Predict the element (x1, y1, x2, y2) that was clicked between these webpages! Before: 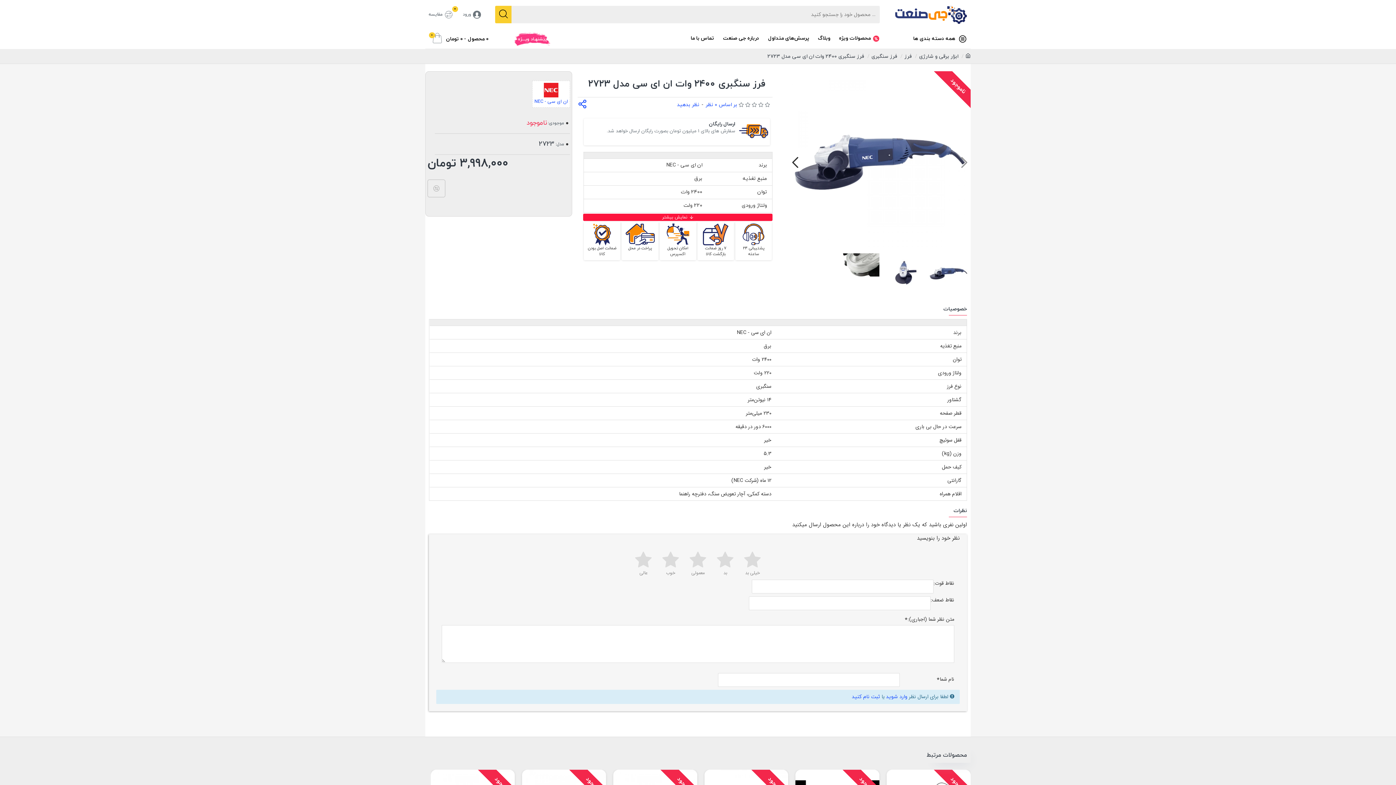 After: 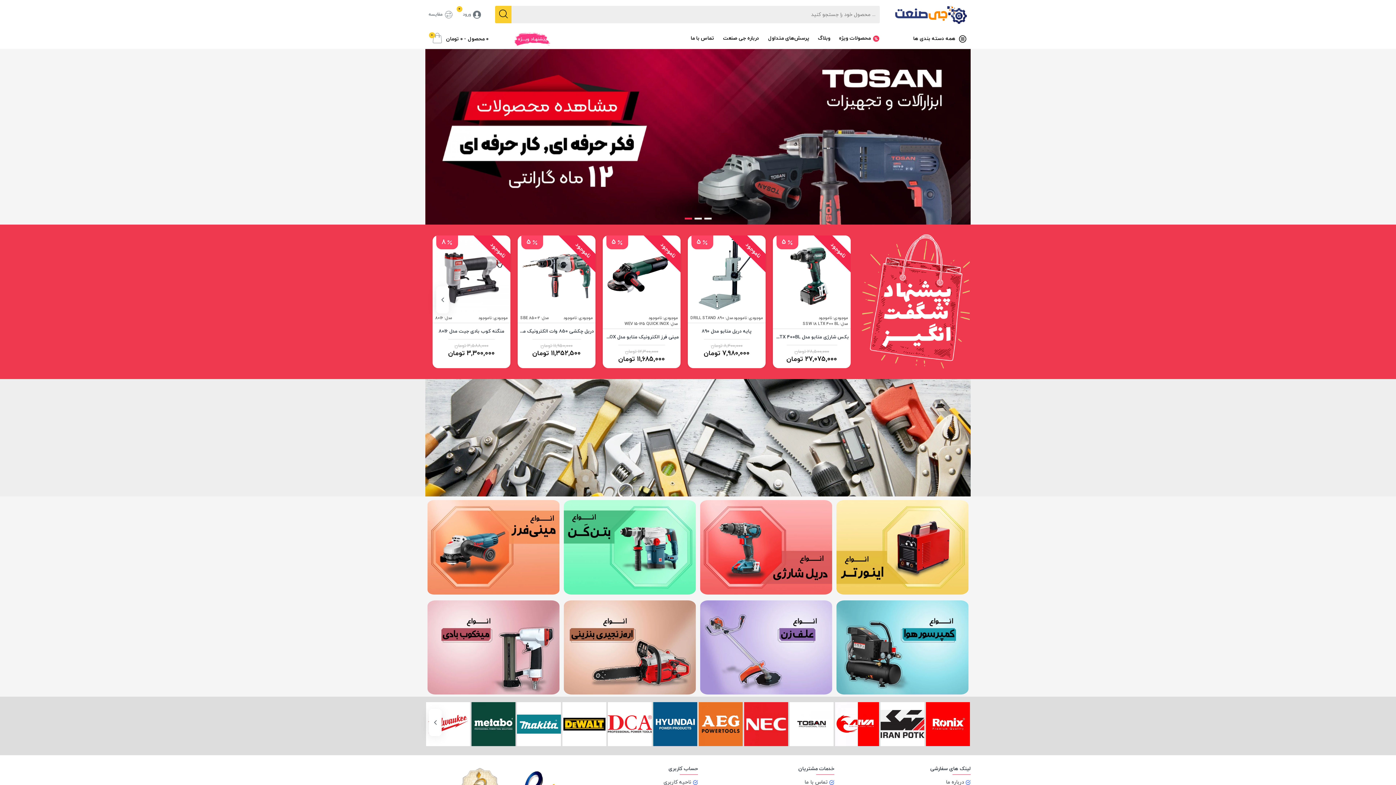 Action: bbox: (965, 52, 970, 60)